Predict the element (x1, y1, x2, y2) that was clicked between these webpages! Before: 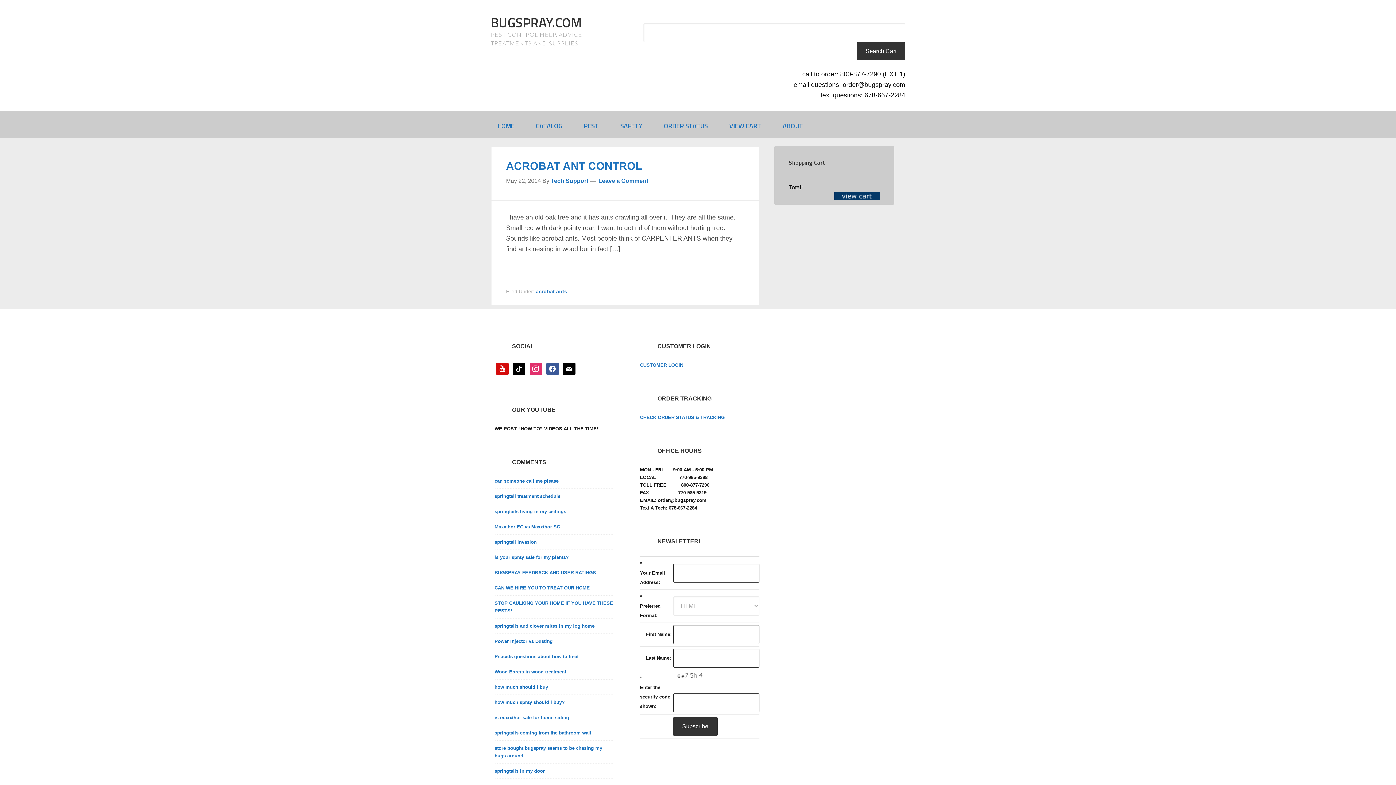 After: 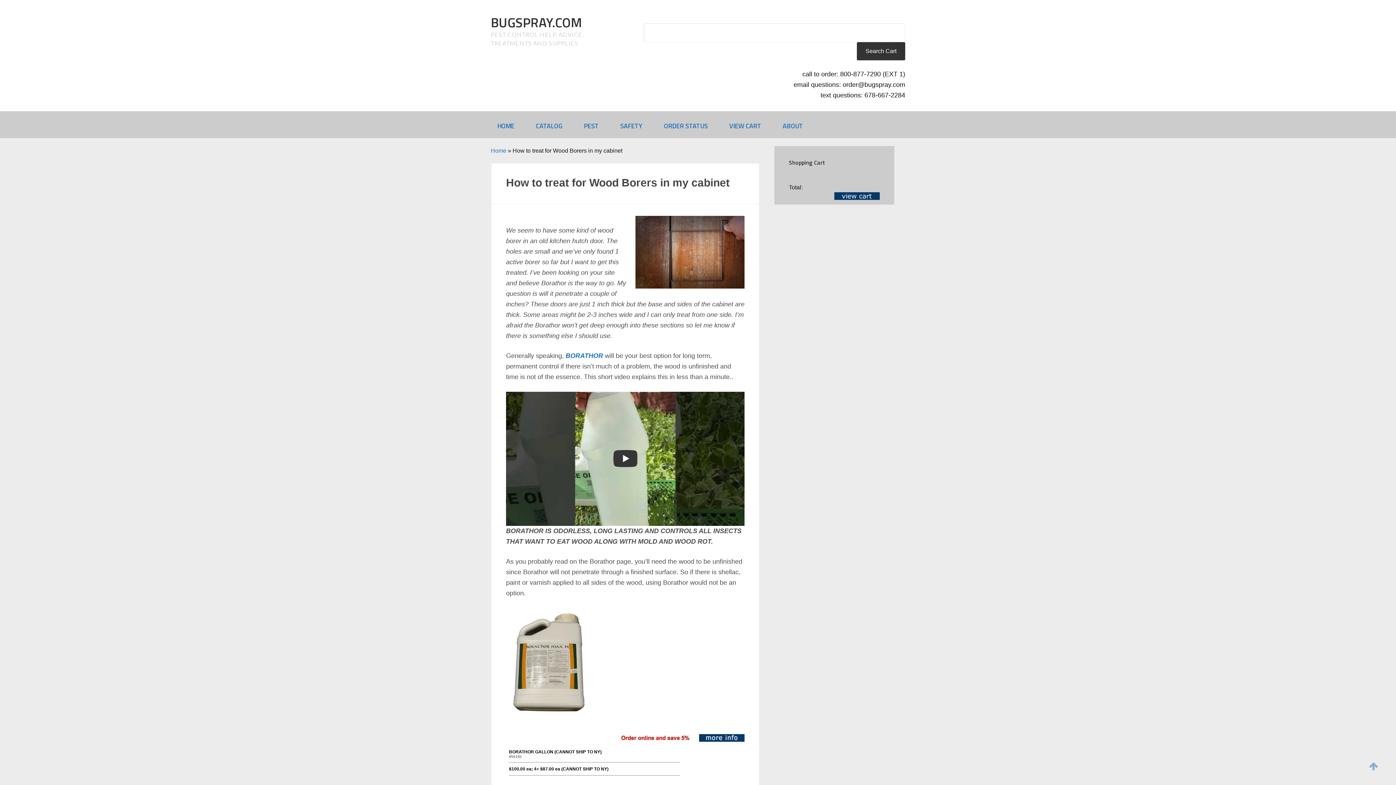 Action: label: Wood Borers in wood treatment bbox: (494, 669, 566, 674)